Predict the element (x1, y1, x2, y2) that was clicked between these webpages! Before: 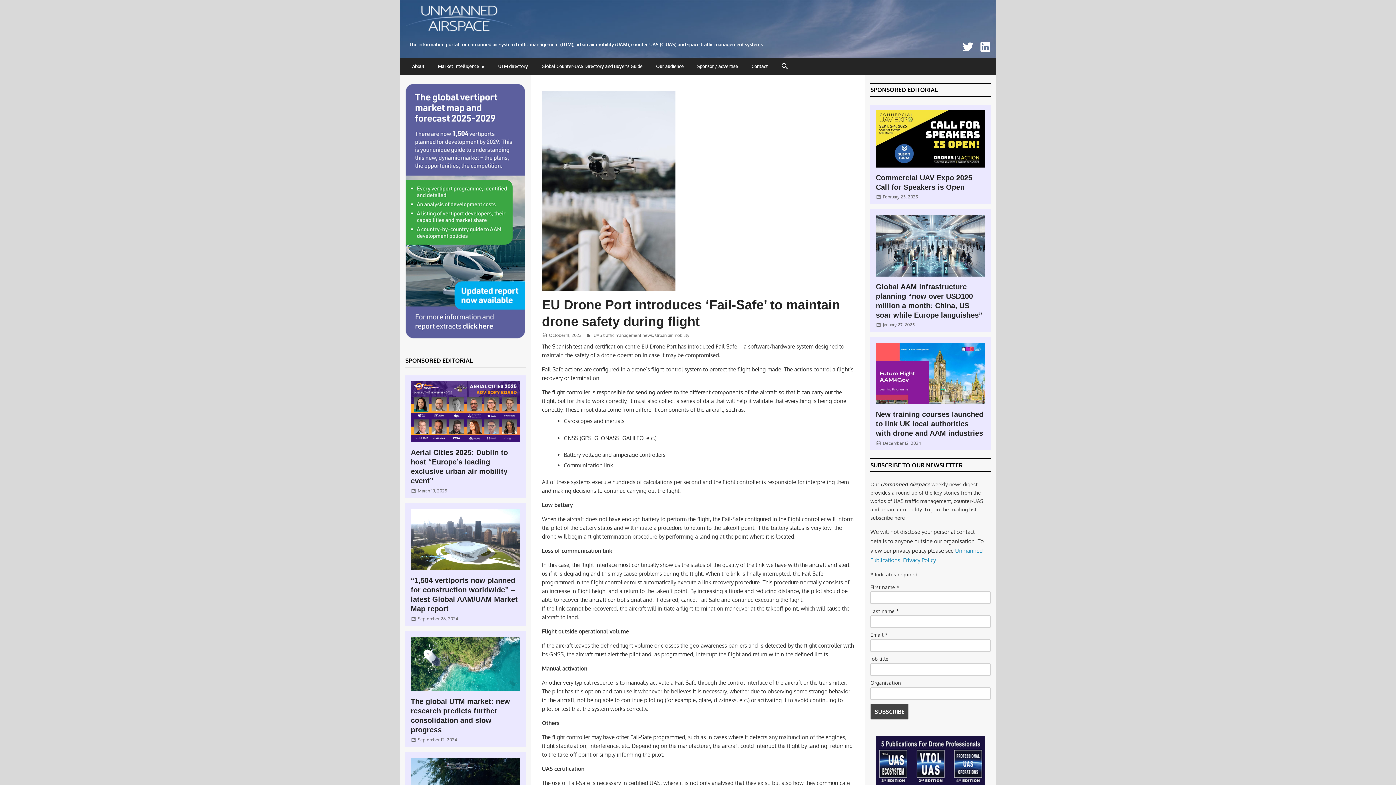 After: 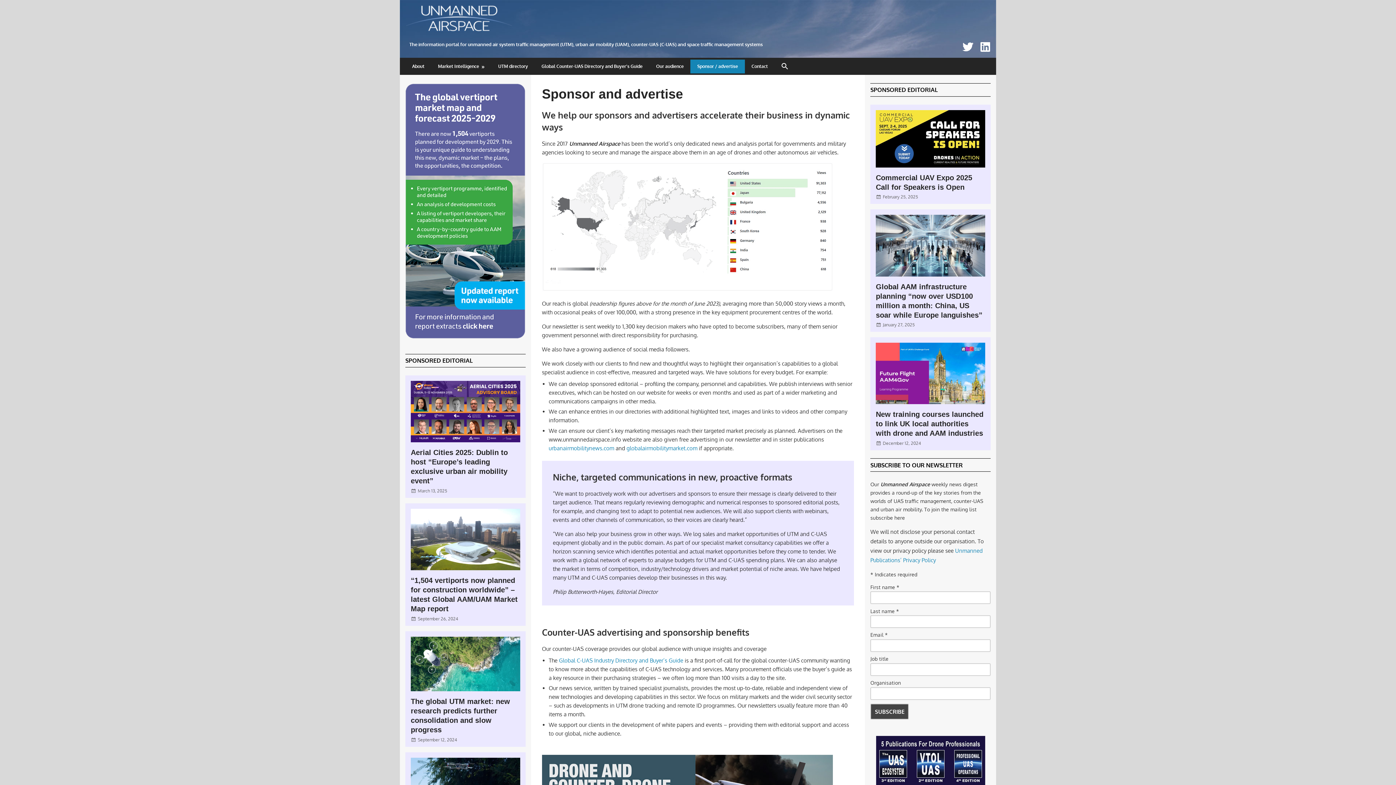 Action: label: Sponsor / advertise bbox: (690, 59, 744, 73)